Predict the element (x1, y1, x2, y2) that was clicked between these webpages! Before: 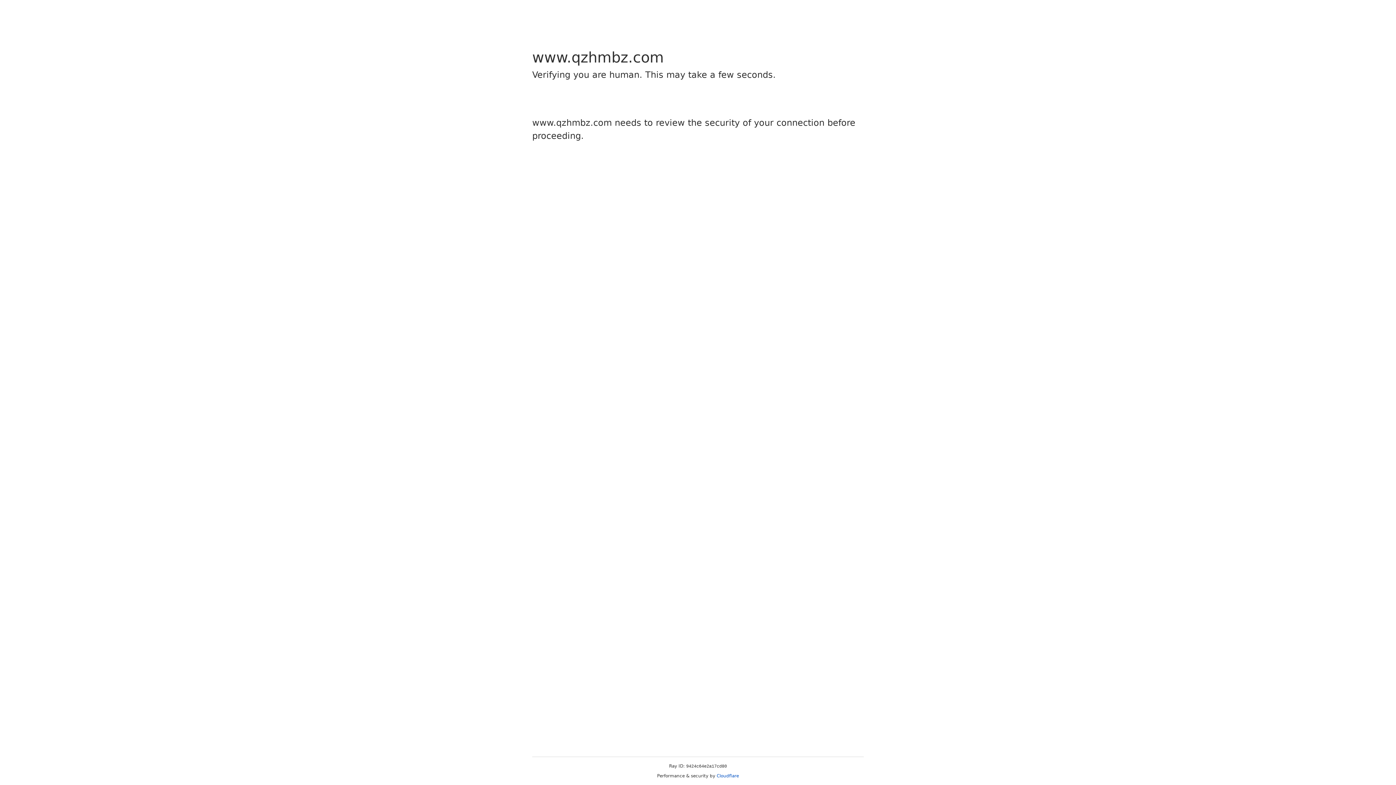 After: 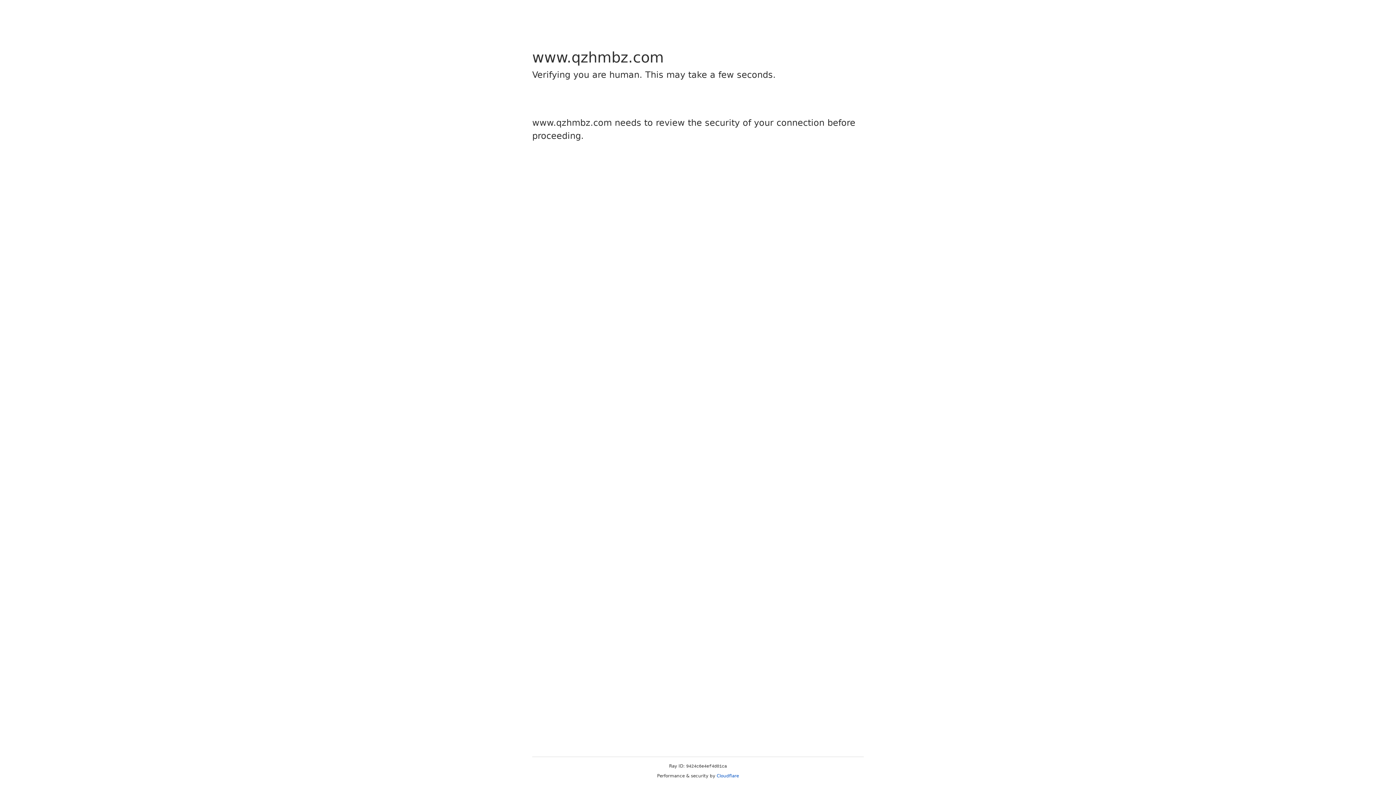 Action: label: Cloudflare bbox: (716, 773, 739, 778)